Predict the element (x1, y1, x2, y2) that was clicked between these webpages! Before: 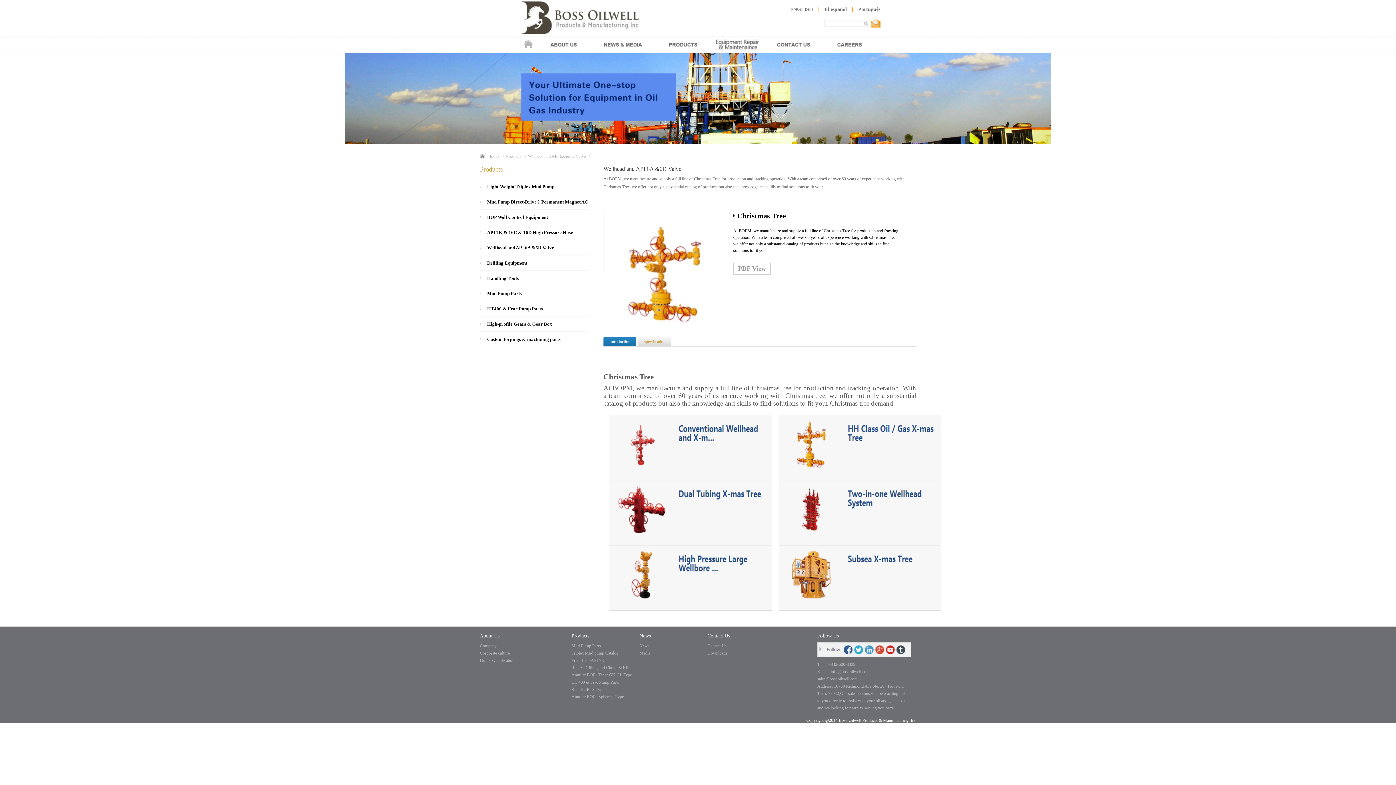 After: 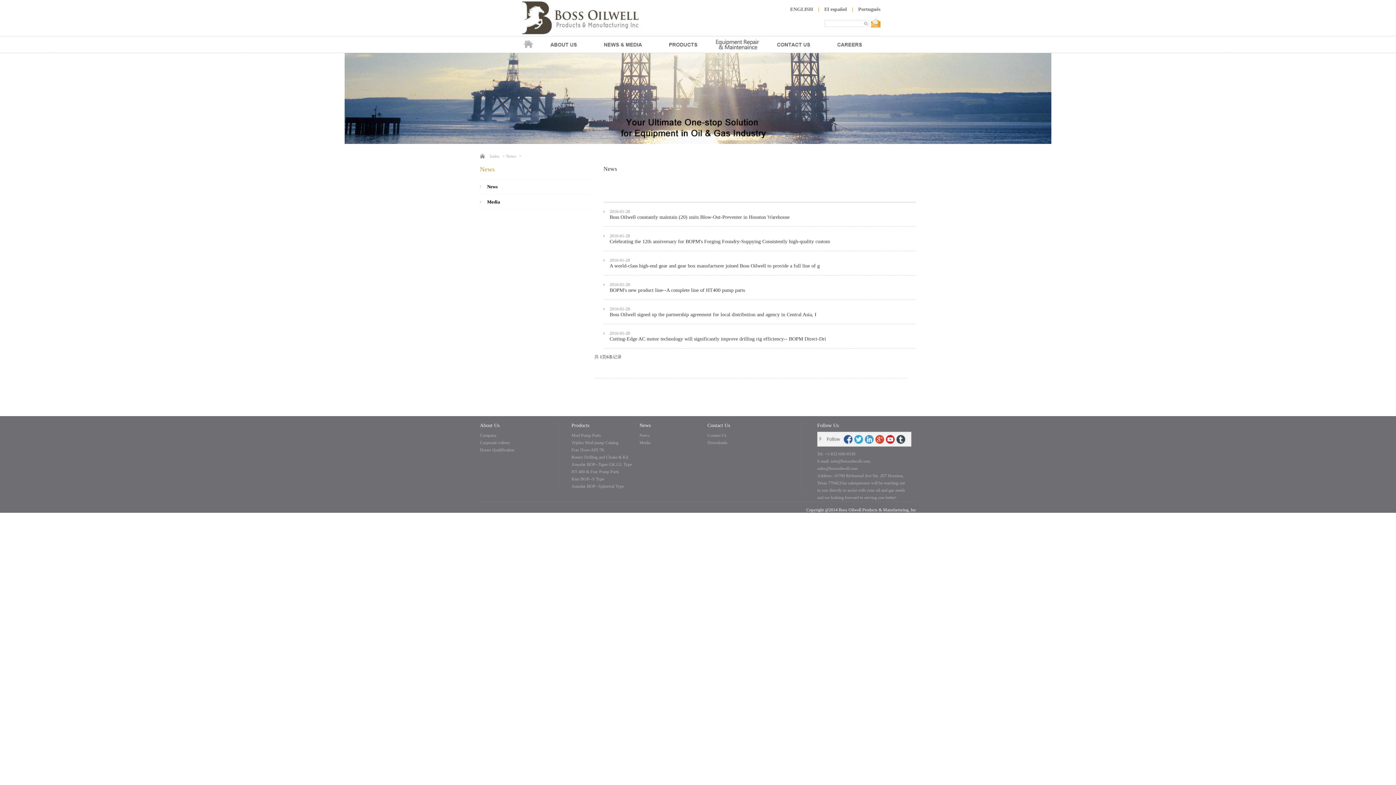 Action: bbox: (594, 36, 657, 41)